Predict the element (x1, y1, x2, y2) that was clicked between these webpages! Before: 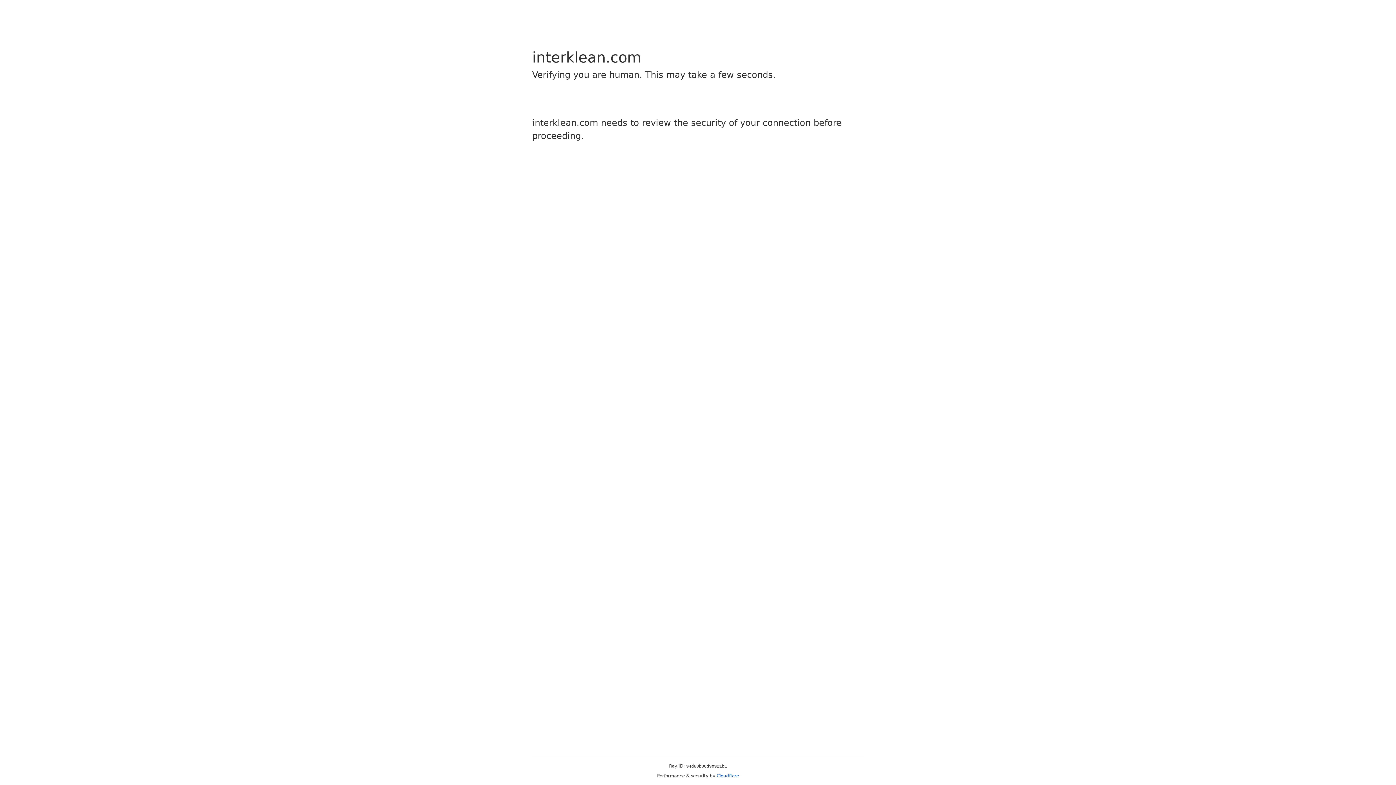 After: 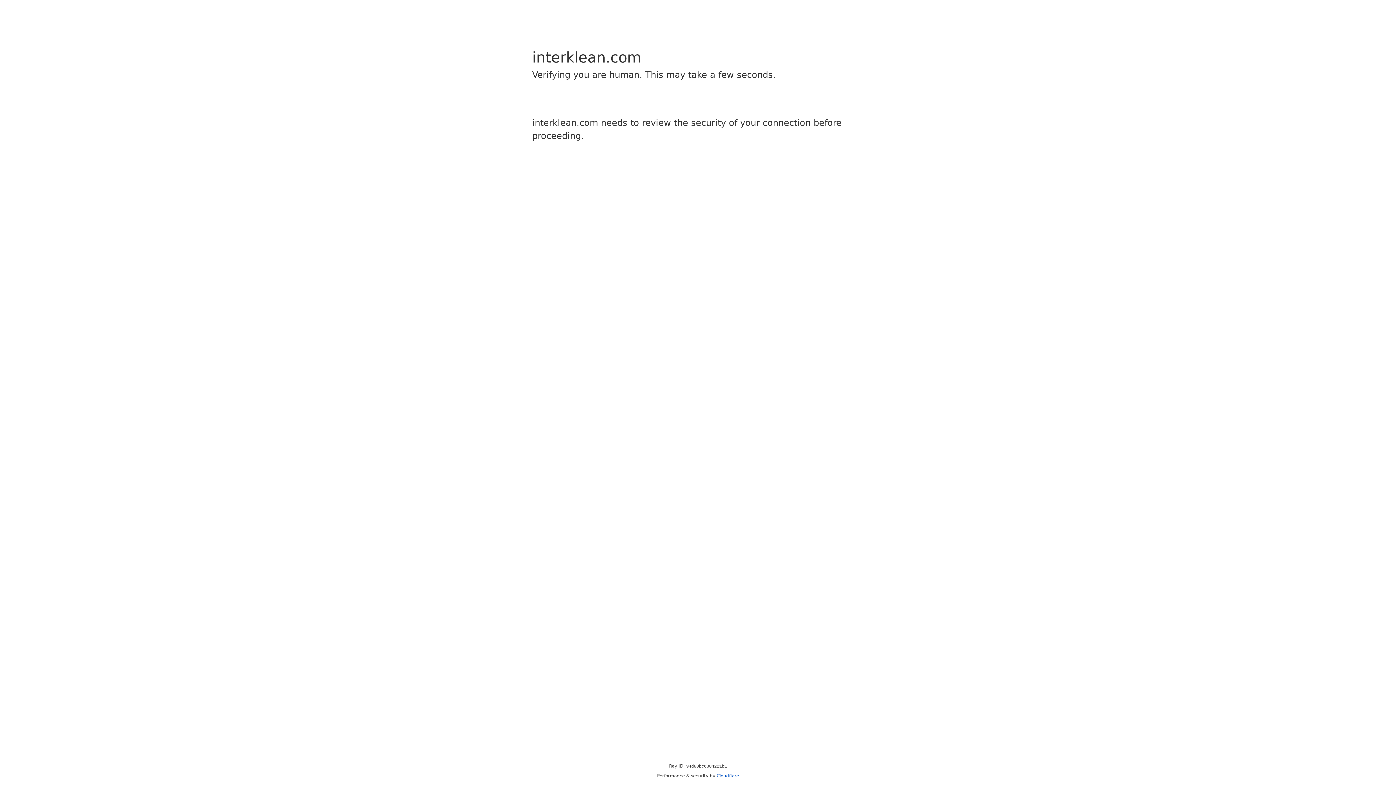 Action: label: Cloudflare bbox: (716, 773, 739, 778)